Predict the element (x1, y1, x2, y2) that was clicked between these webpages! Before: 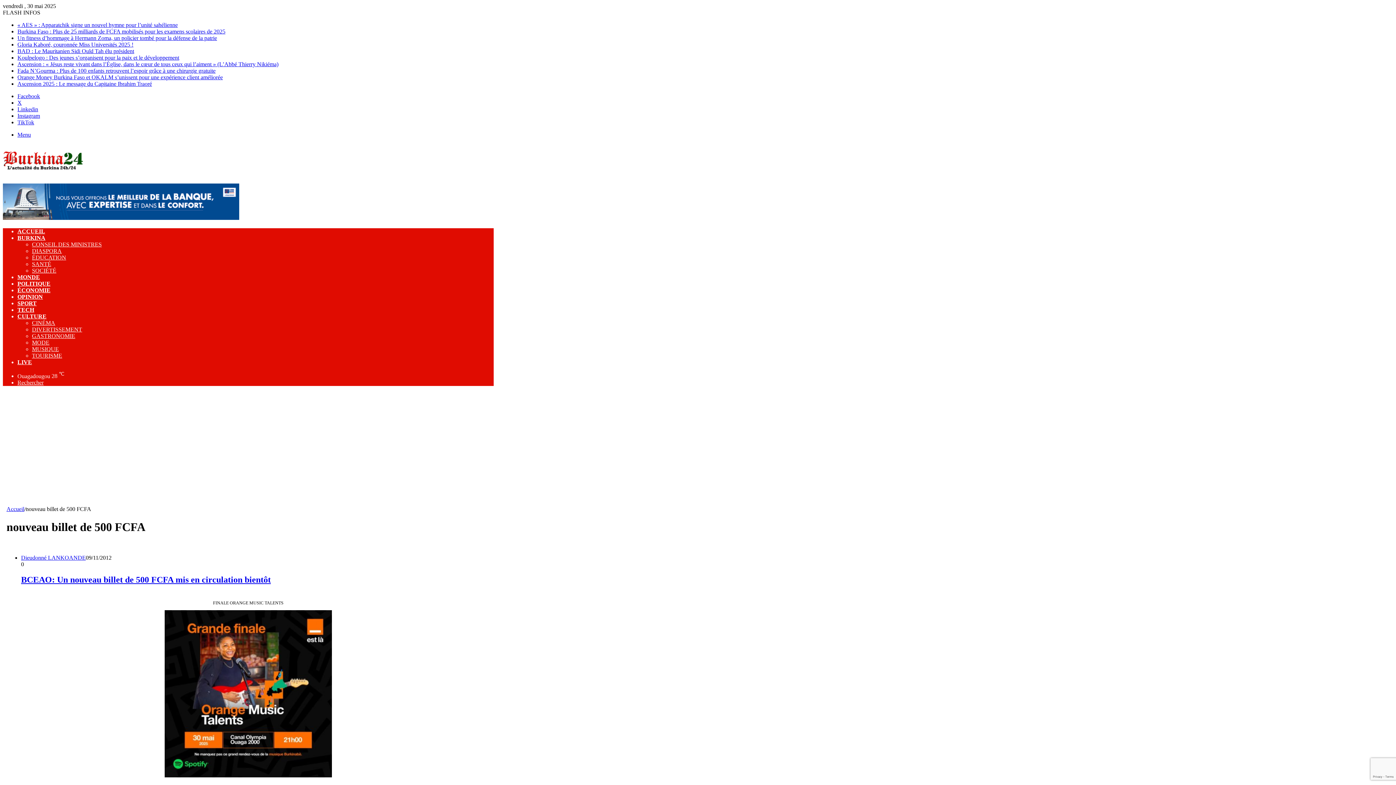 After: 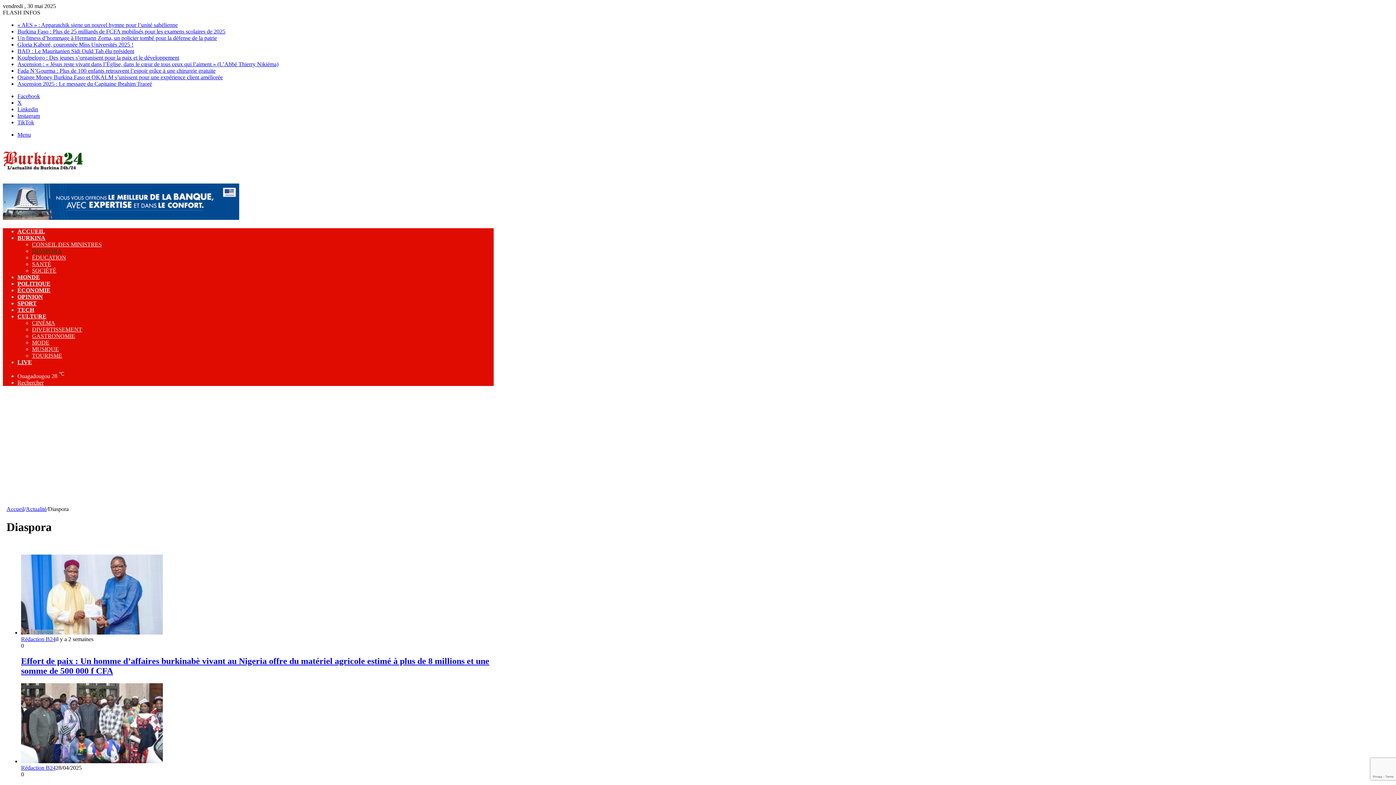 Action: bbox: (32, 248, 61, 254) label: DIASPORA